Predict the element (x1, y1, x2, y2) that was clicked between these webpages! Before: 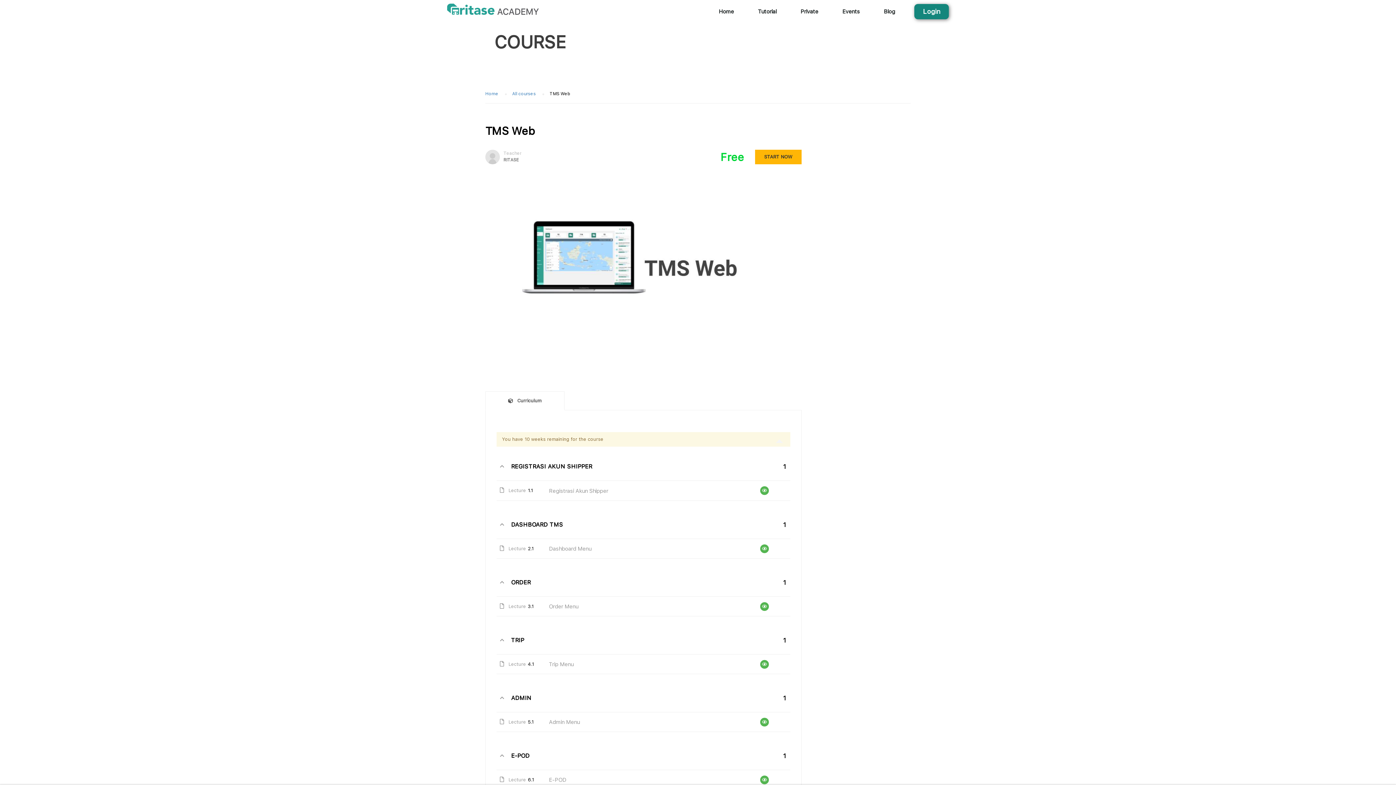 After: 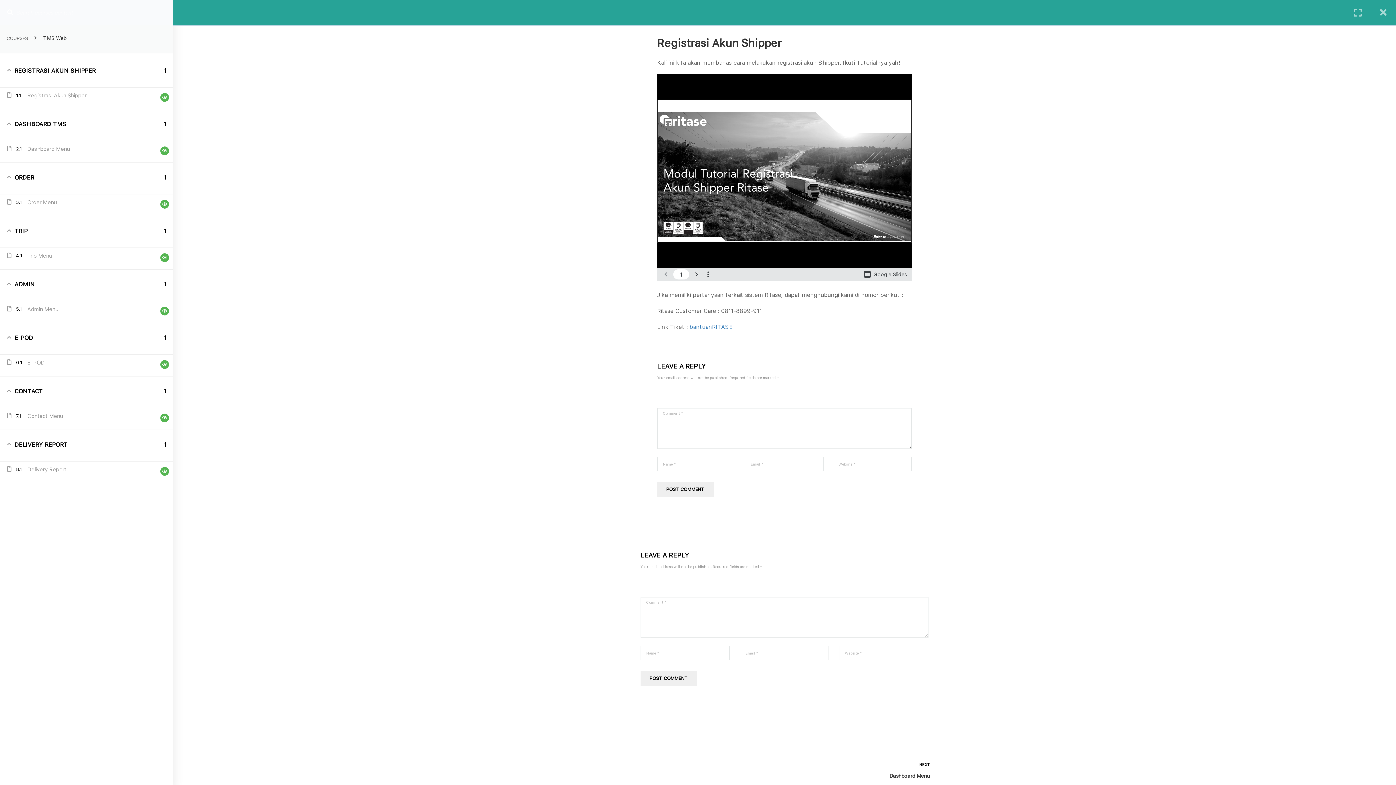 Action: label: Registrasi Akun Shipper bbox: (549, 485, 757, 496)